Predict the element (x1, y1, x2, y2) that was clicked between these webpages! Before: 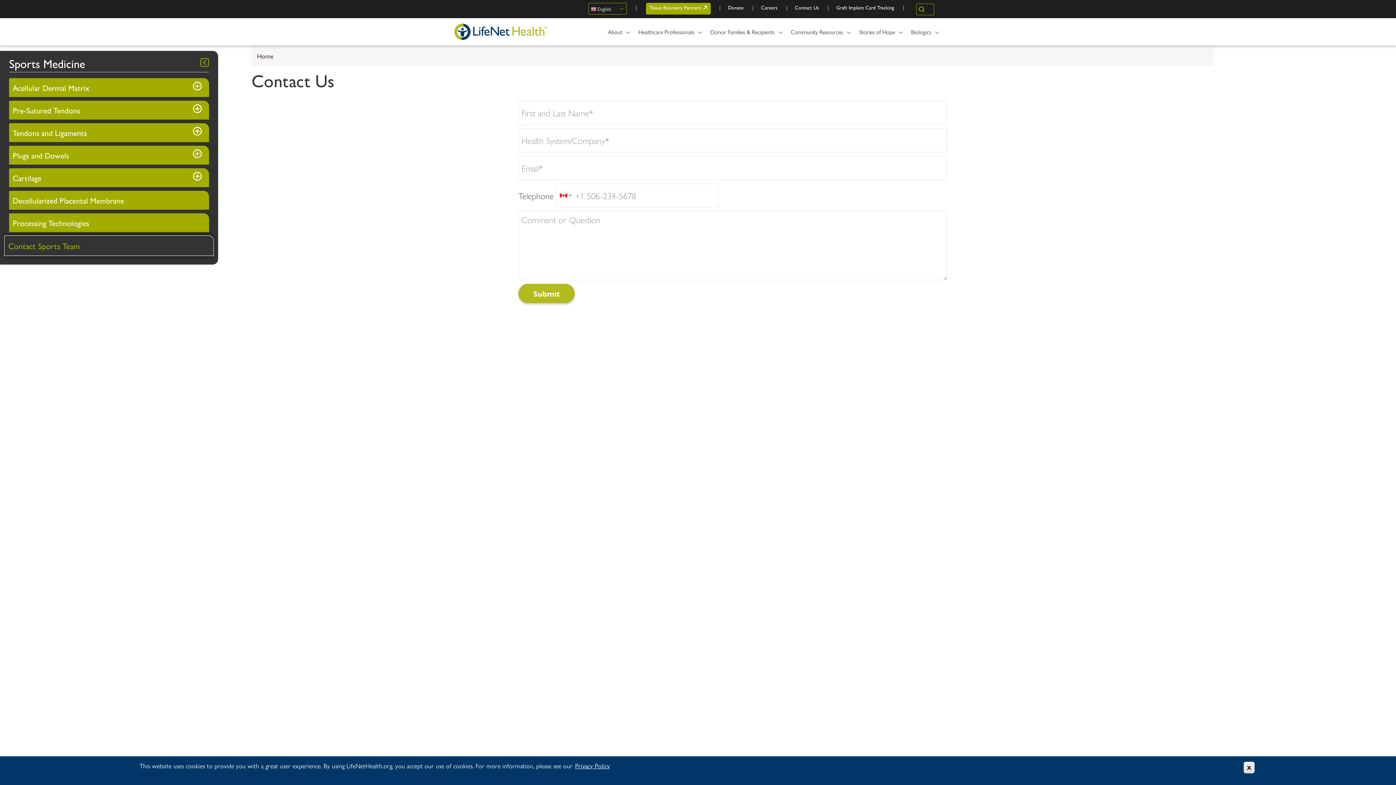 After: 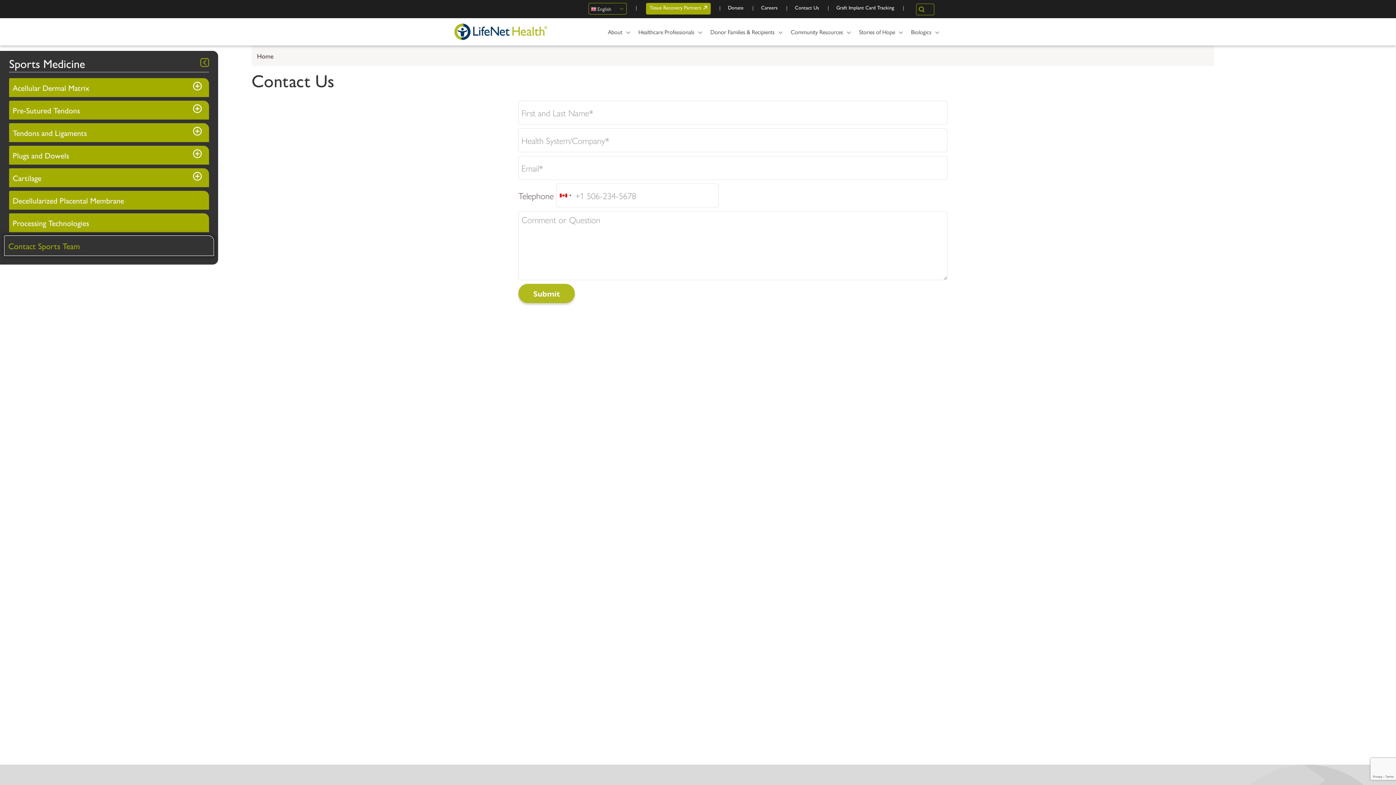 Action: bbox: (4, 235, 214, 256) label: Contact Sports Team